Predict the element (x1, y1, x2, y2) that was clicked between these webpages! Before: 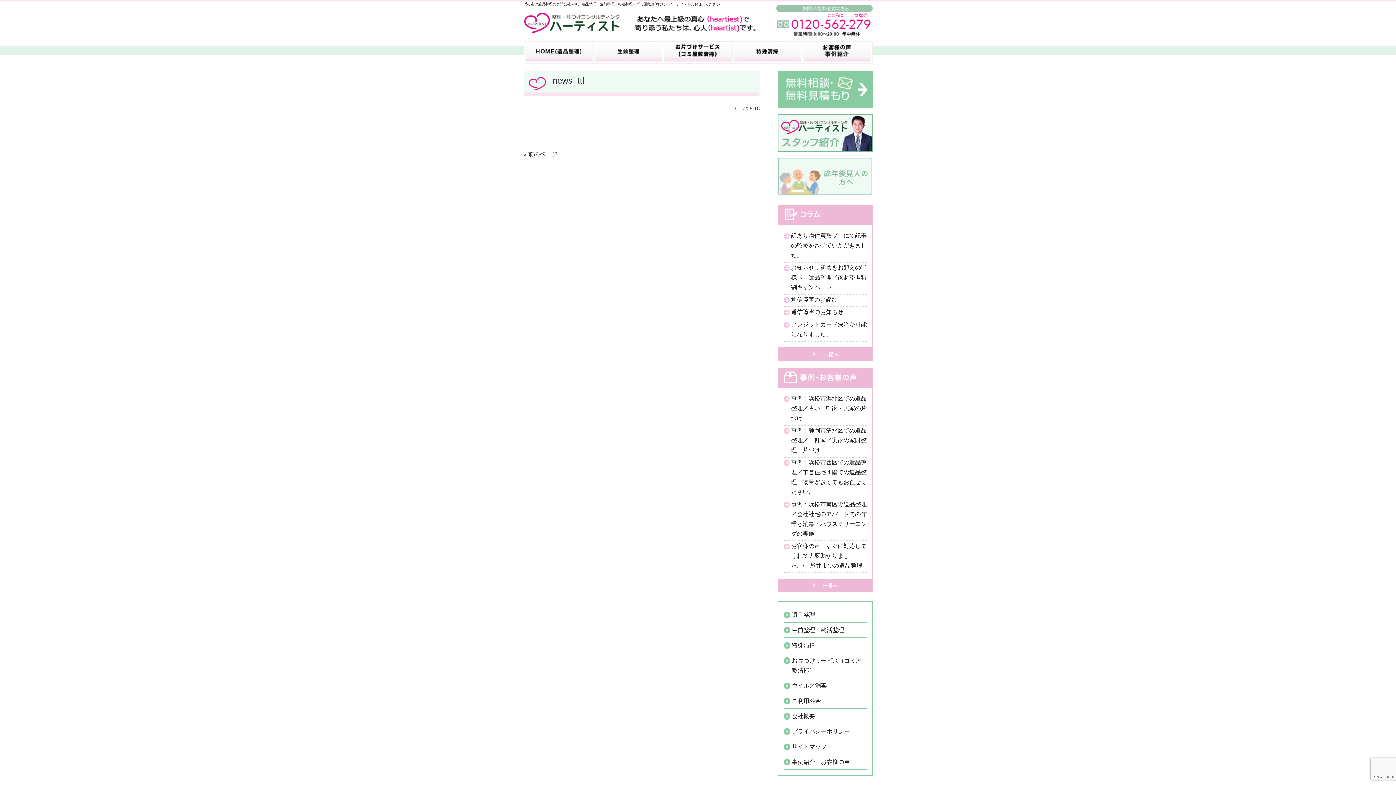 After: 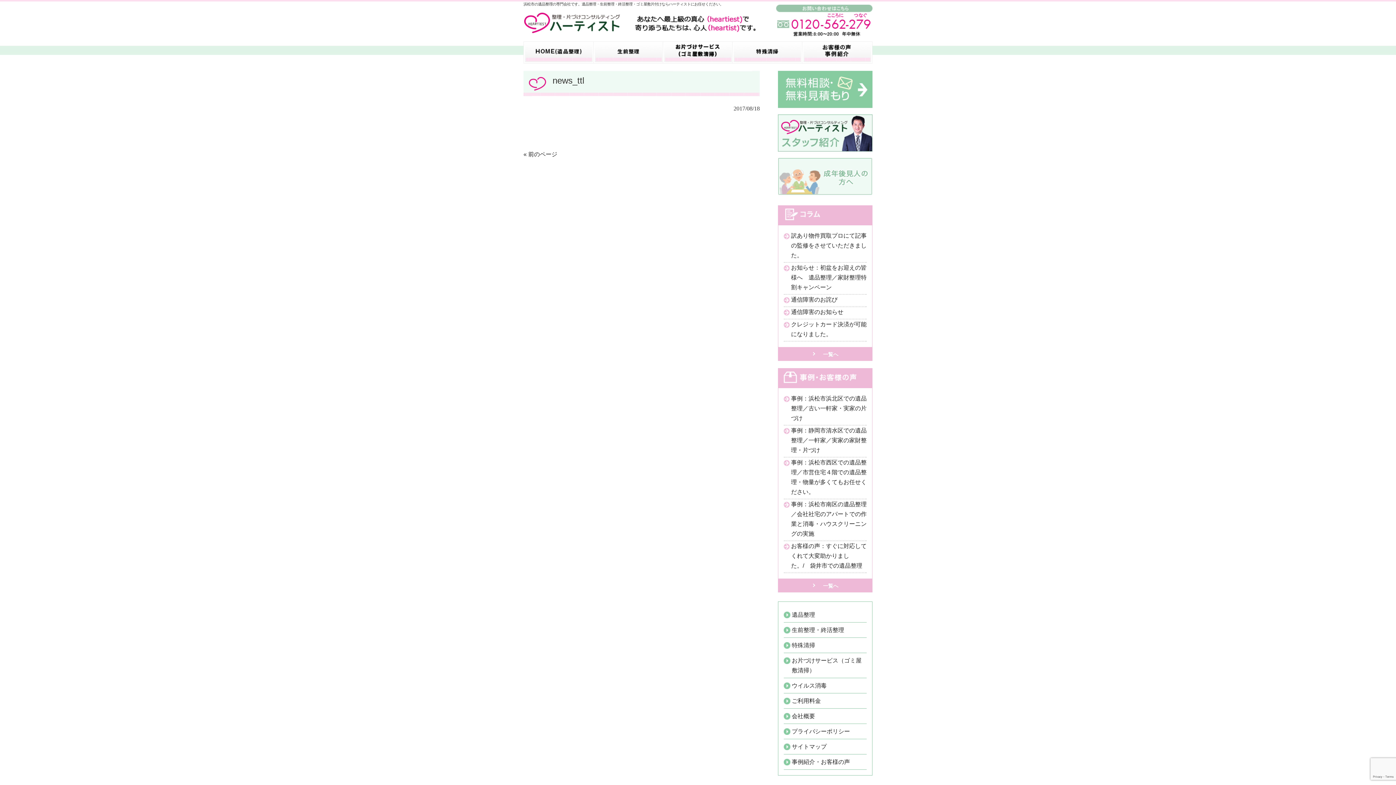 Action: label: « 前のページ bbox: (523, 151, 557, 157)